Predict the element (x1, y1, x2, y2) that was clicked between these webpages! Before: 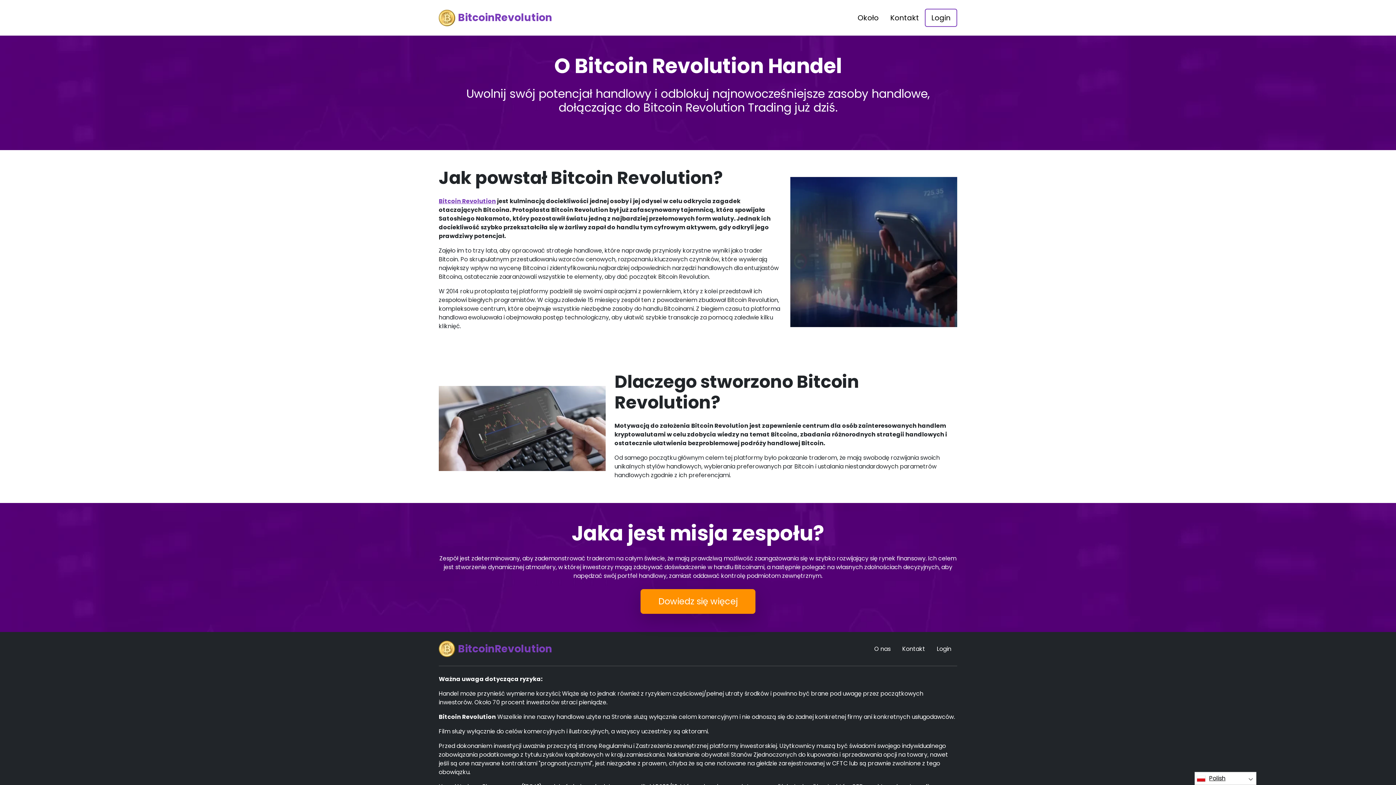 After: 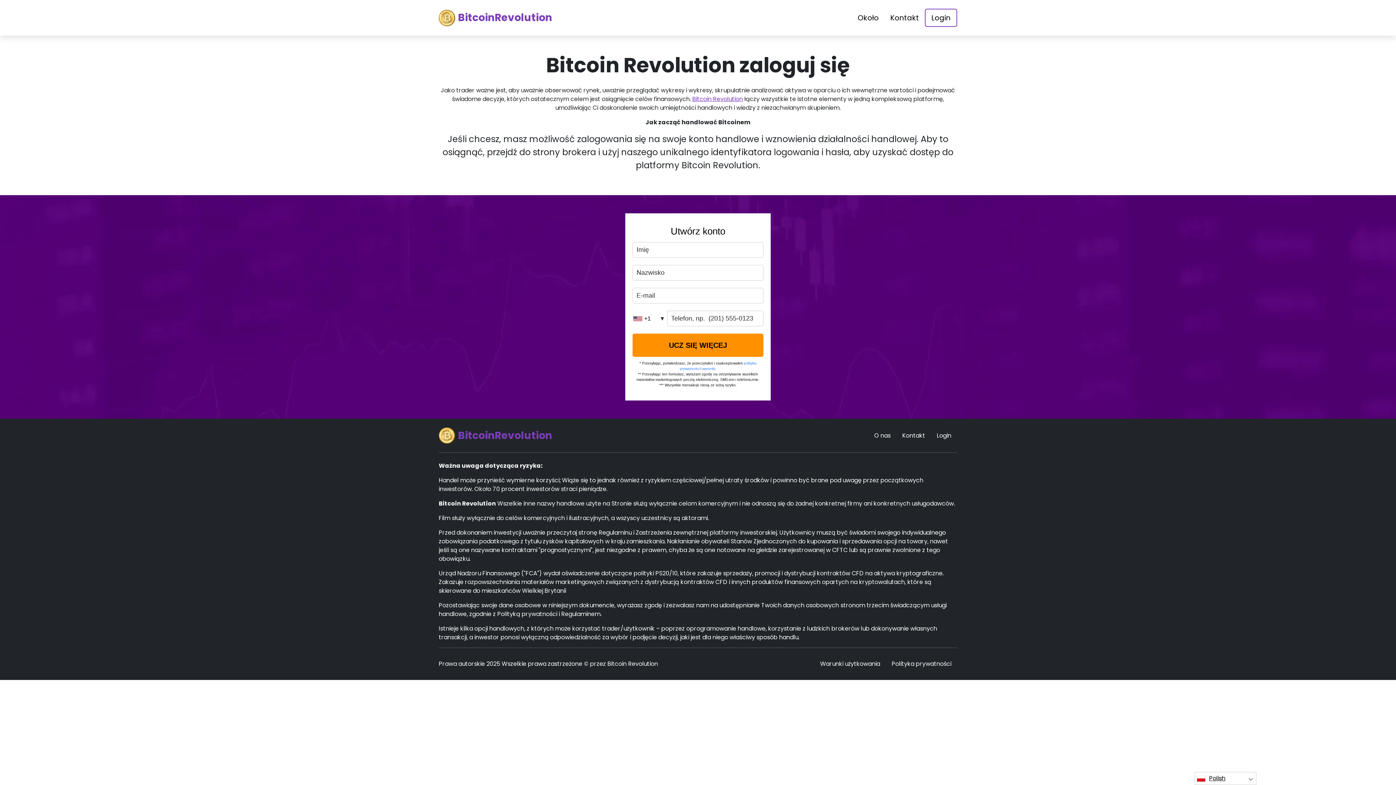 Action: bbox: (931, 642, 957, 656) label: Login